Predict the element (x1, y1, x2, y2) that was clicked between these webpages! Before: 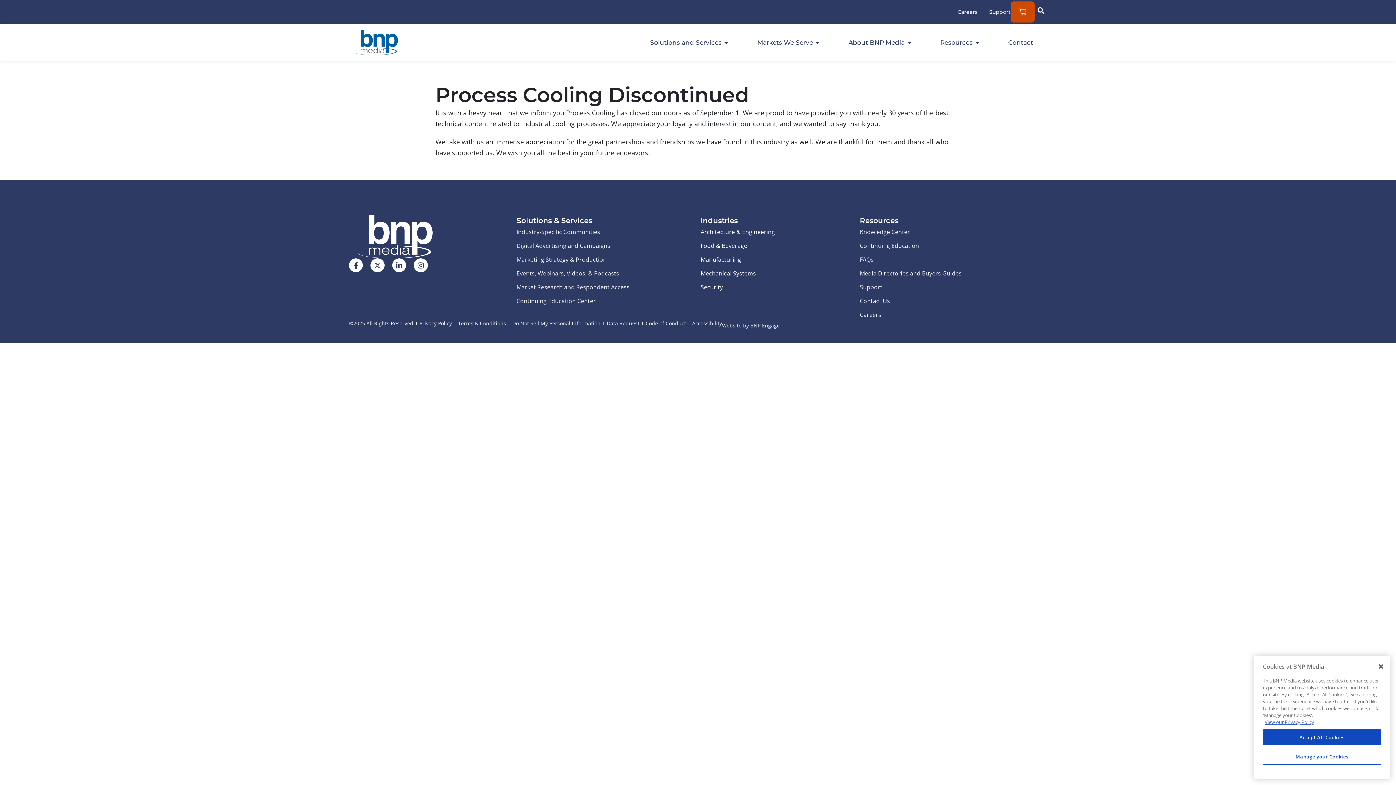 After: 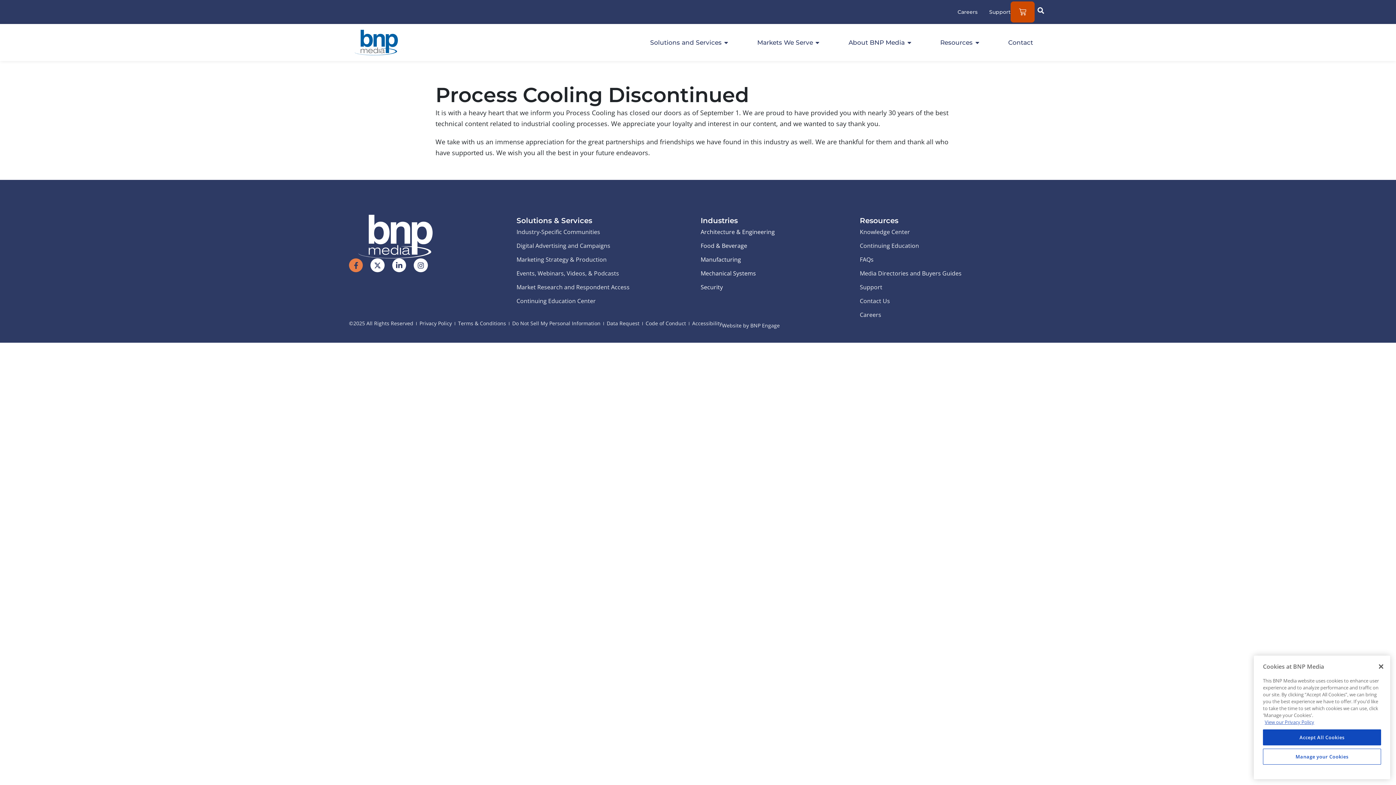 Action: label: Facebook-f bbox: (349, 258, 363, 272)